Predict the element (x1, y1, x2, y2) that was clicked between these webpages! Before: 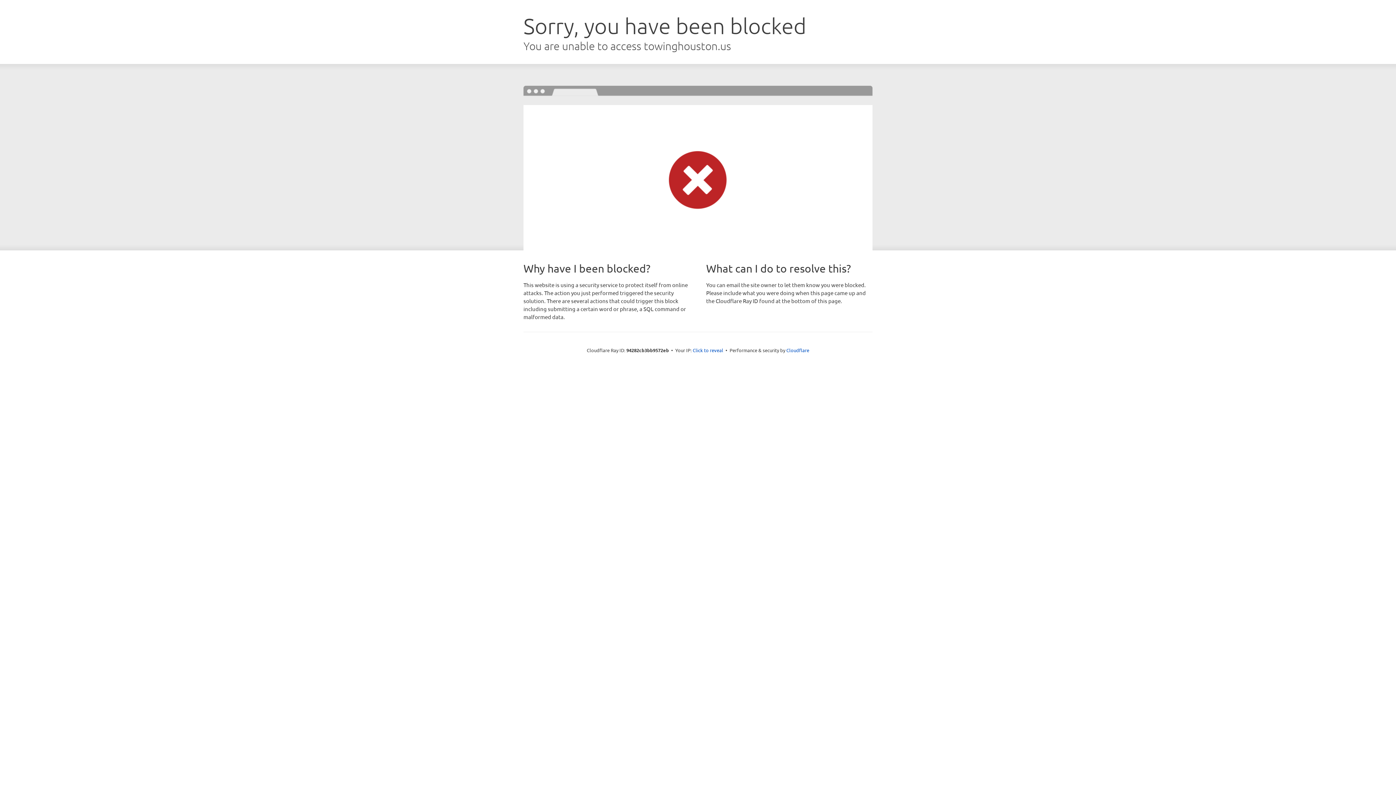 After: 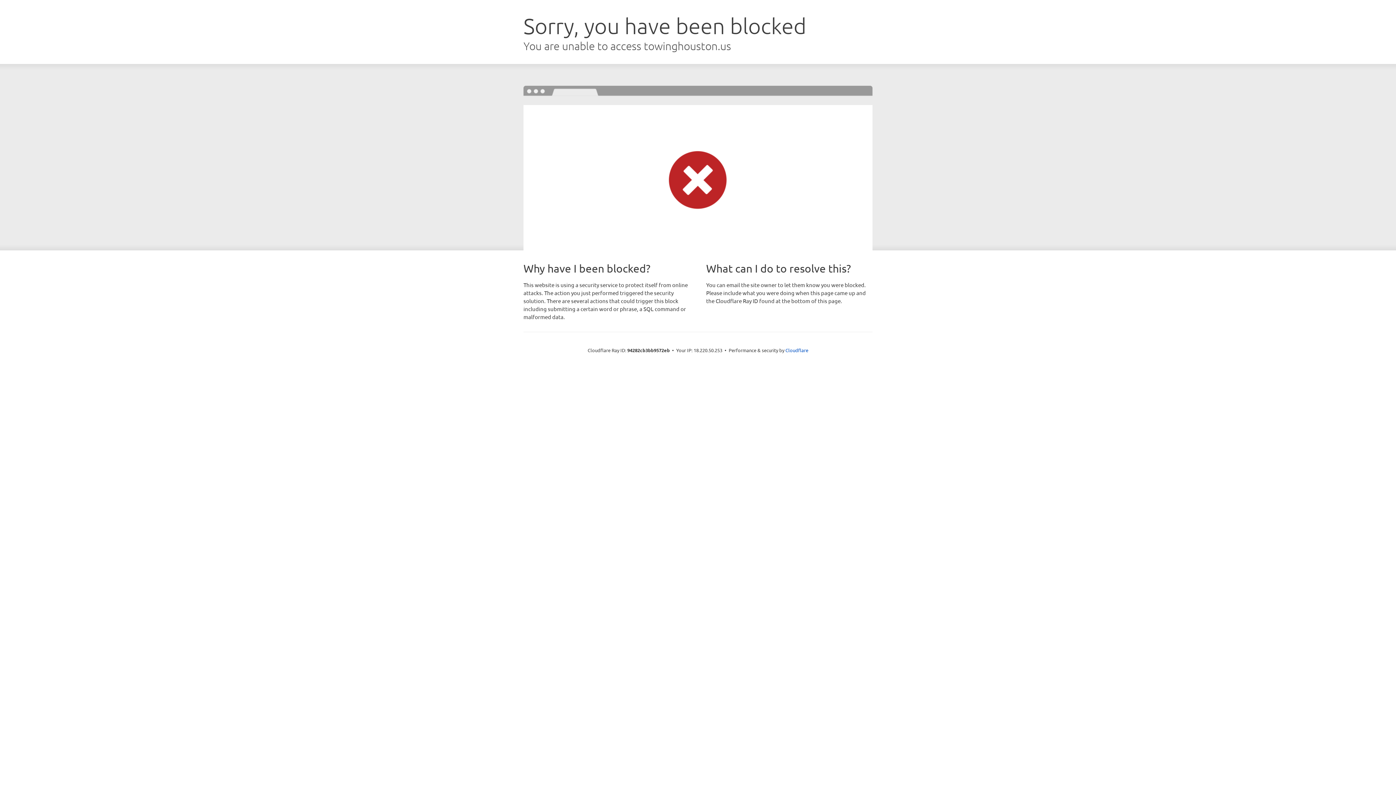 Action: bbox: (692, 346, 723, 353) label: Click to reveal